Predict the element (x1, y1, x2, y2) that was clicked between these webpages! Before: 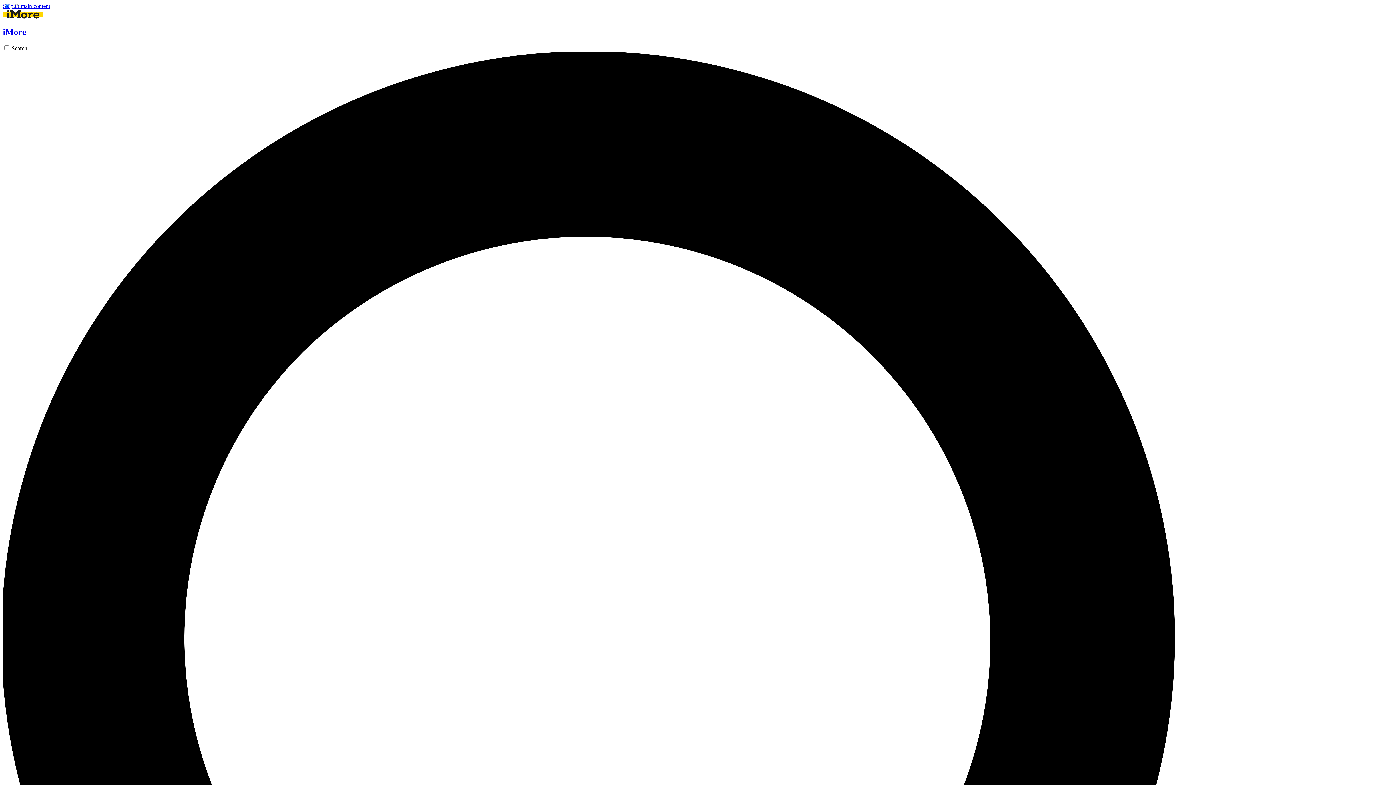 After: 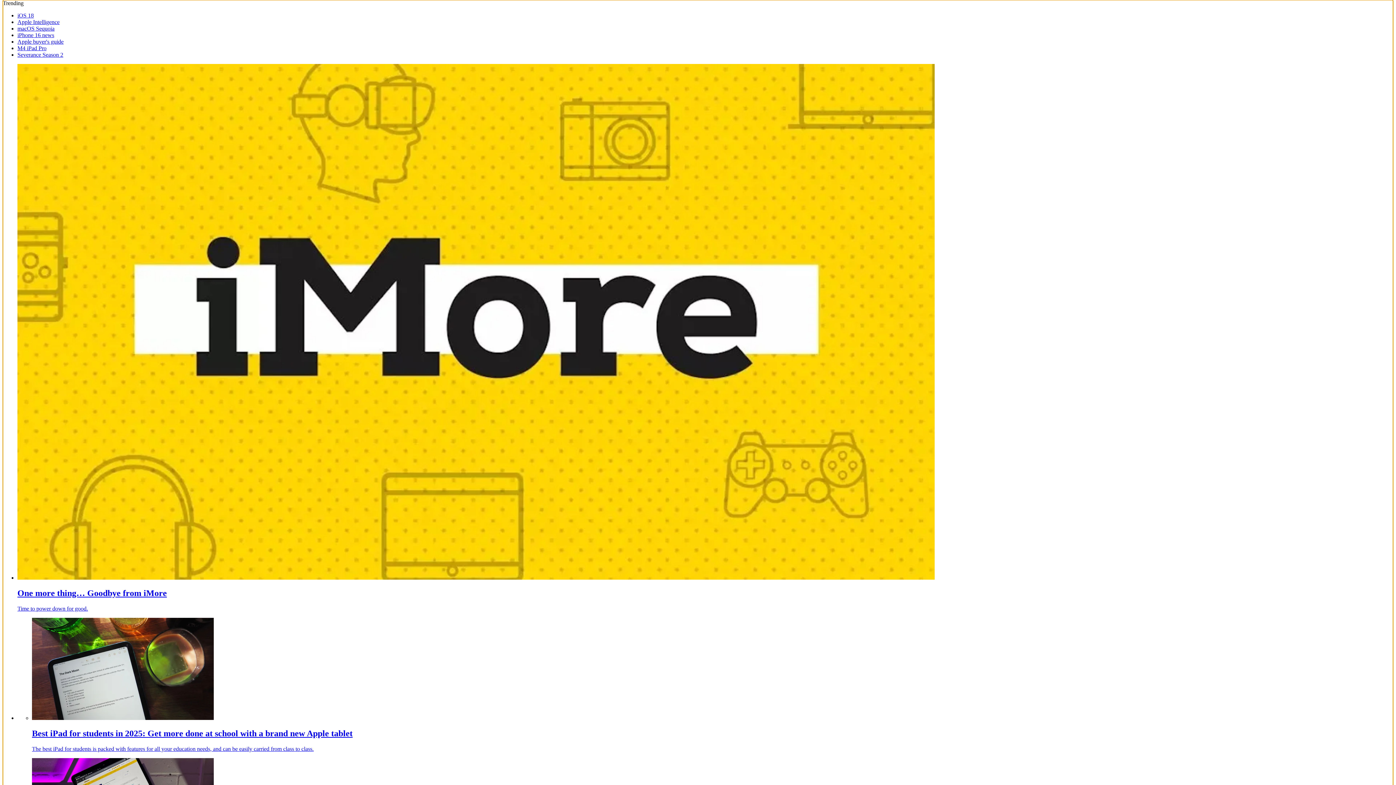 Action: label: Skip to main content bbox: (2, 2, 50, 9)